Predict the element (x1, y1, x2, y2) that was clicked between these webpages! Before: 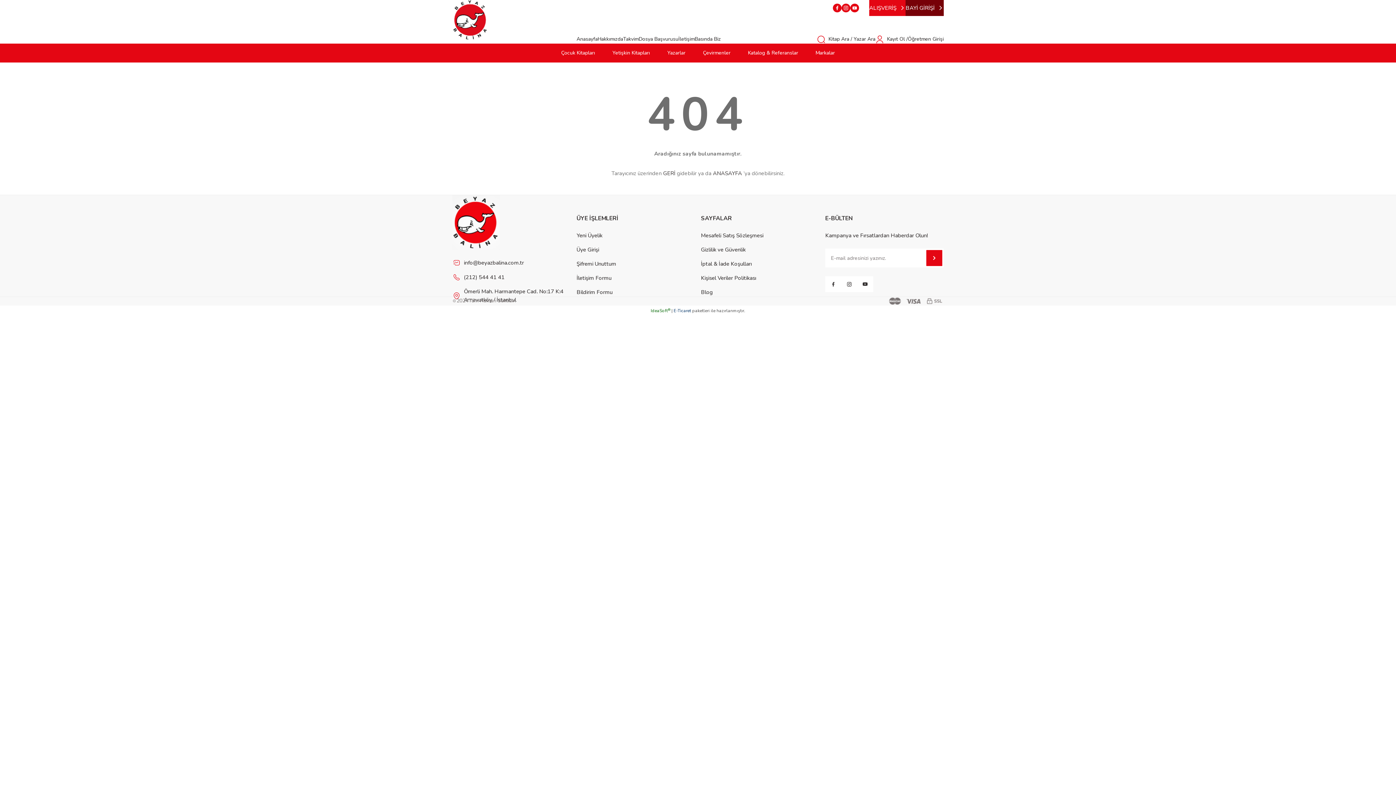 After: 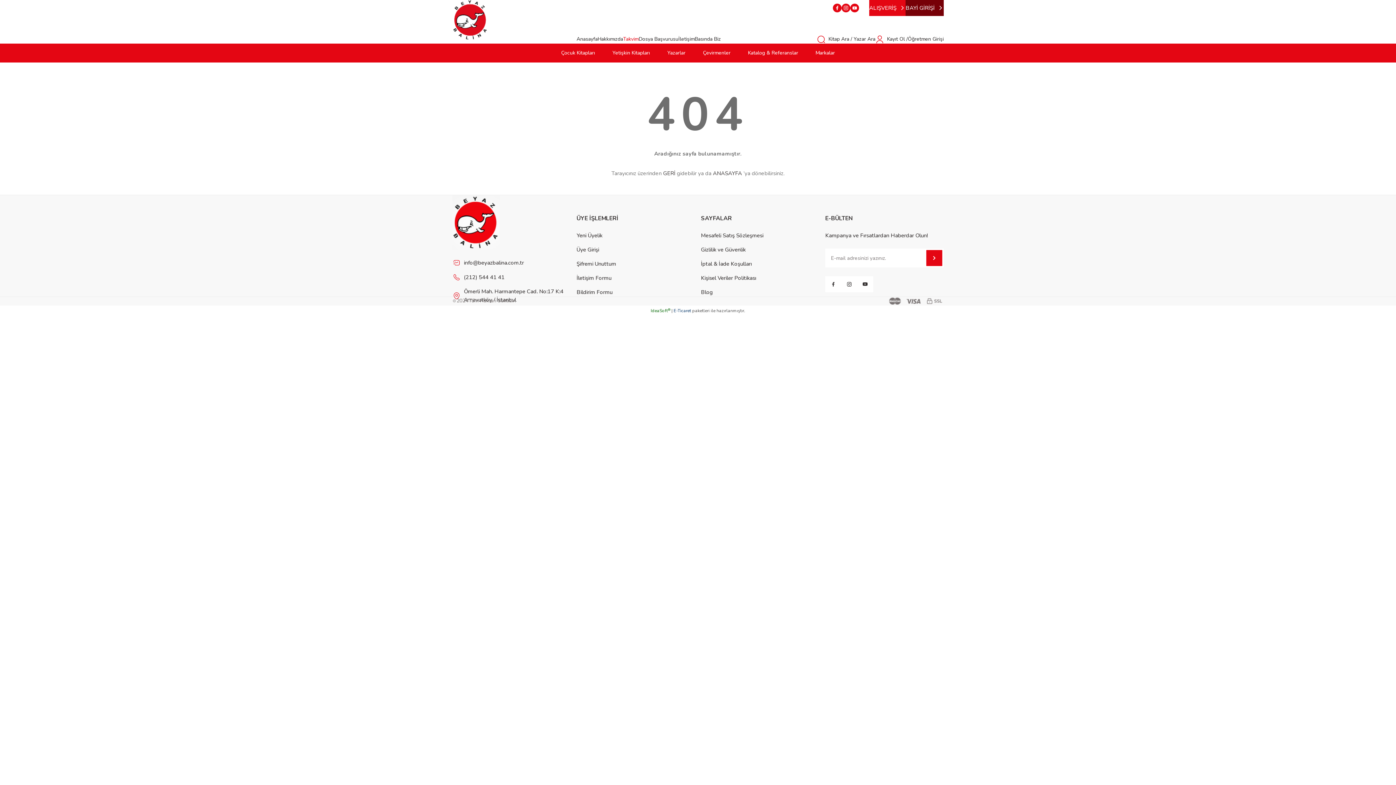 Action: label: Takvim bbox: (623, 34, 638, 43)